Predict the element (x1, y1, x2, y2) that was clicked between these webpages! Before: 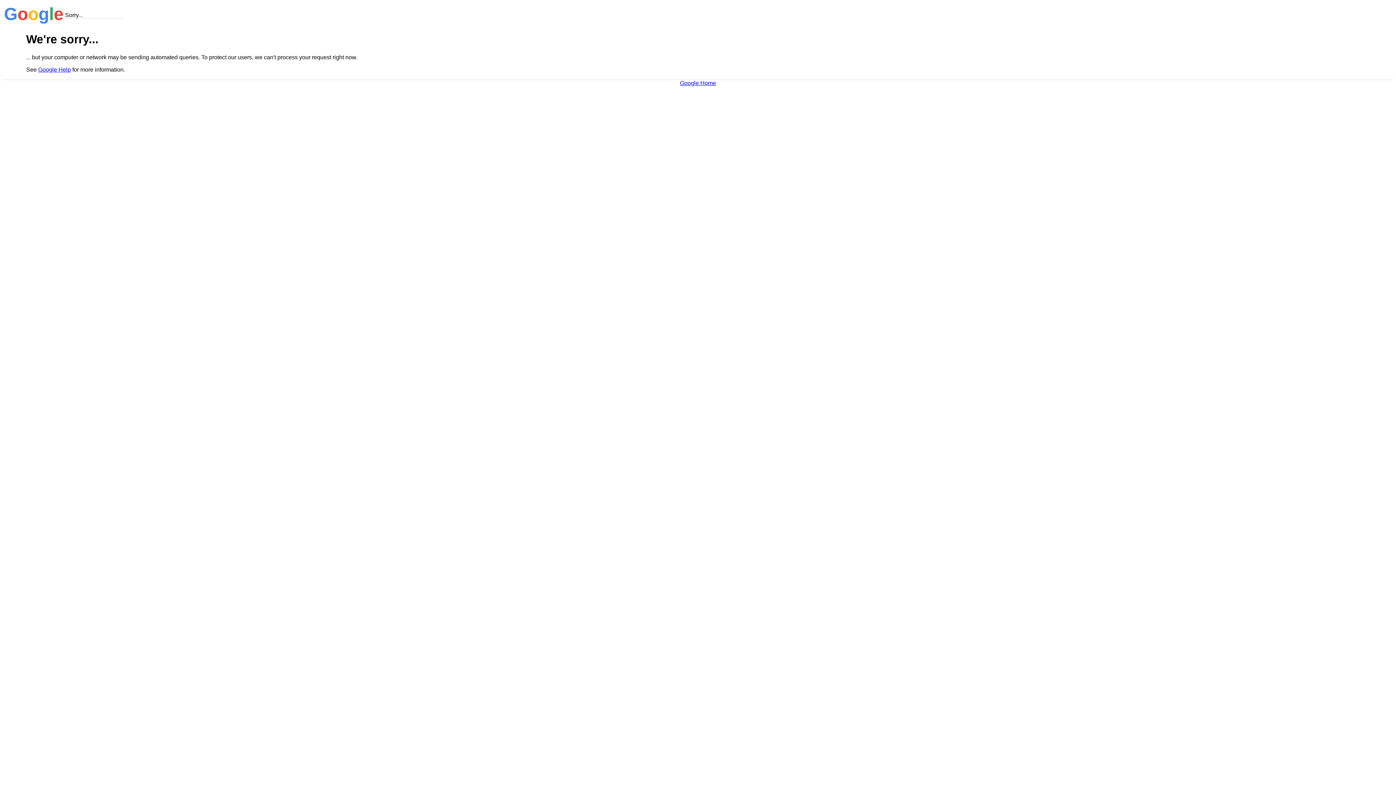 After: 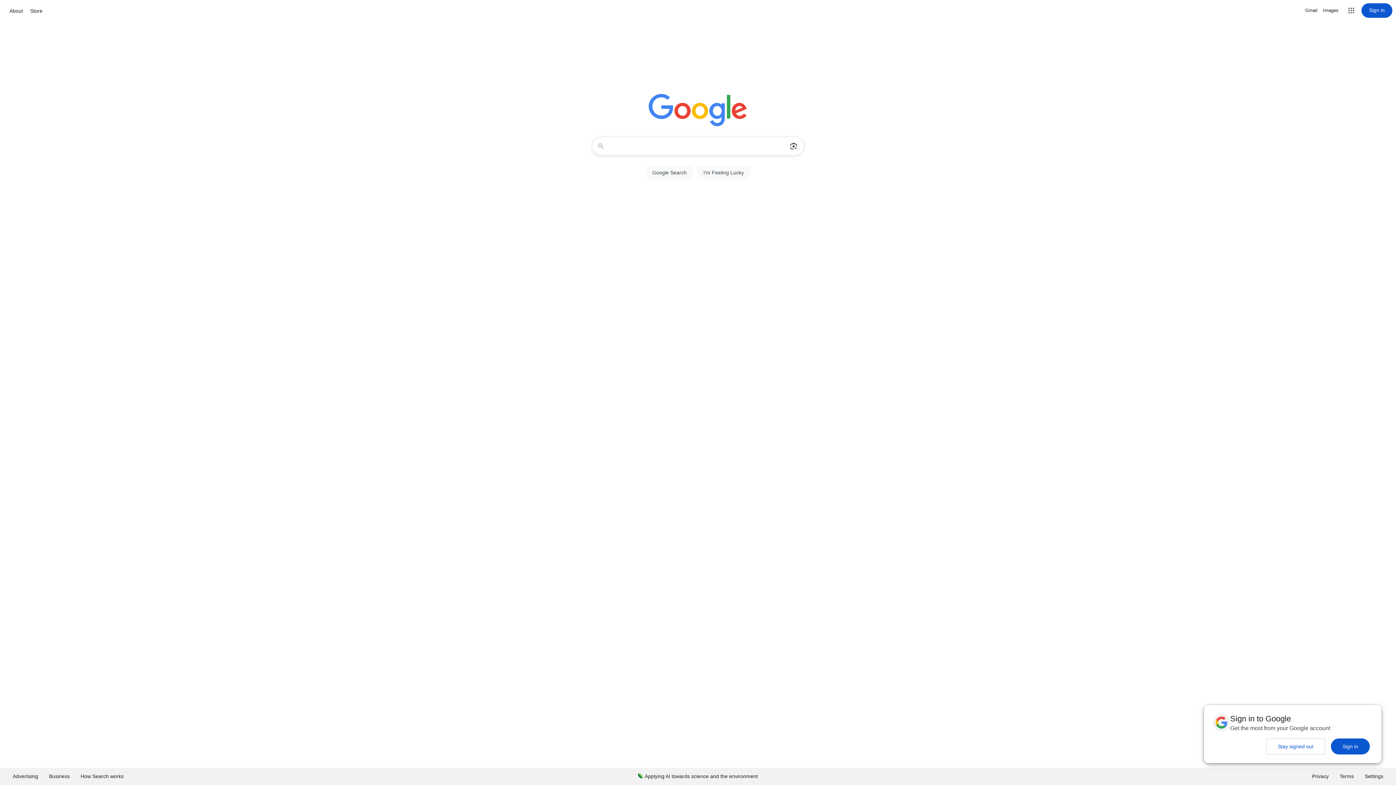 Action: label: Google Home bbox: (680, 79, 716, 86)